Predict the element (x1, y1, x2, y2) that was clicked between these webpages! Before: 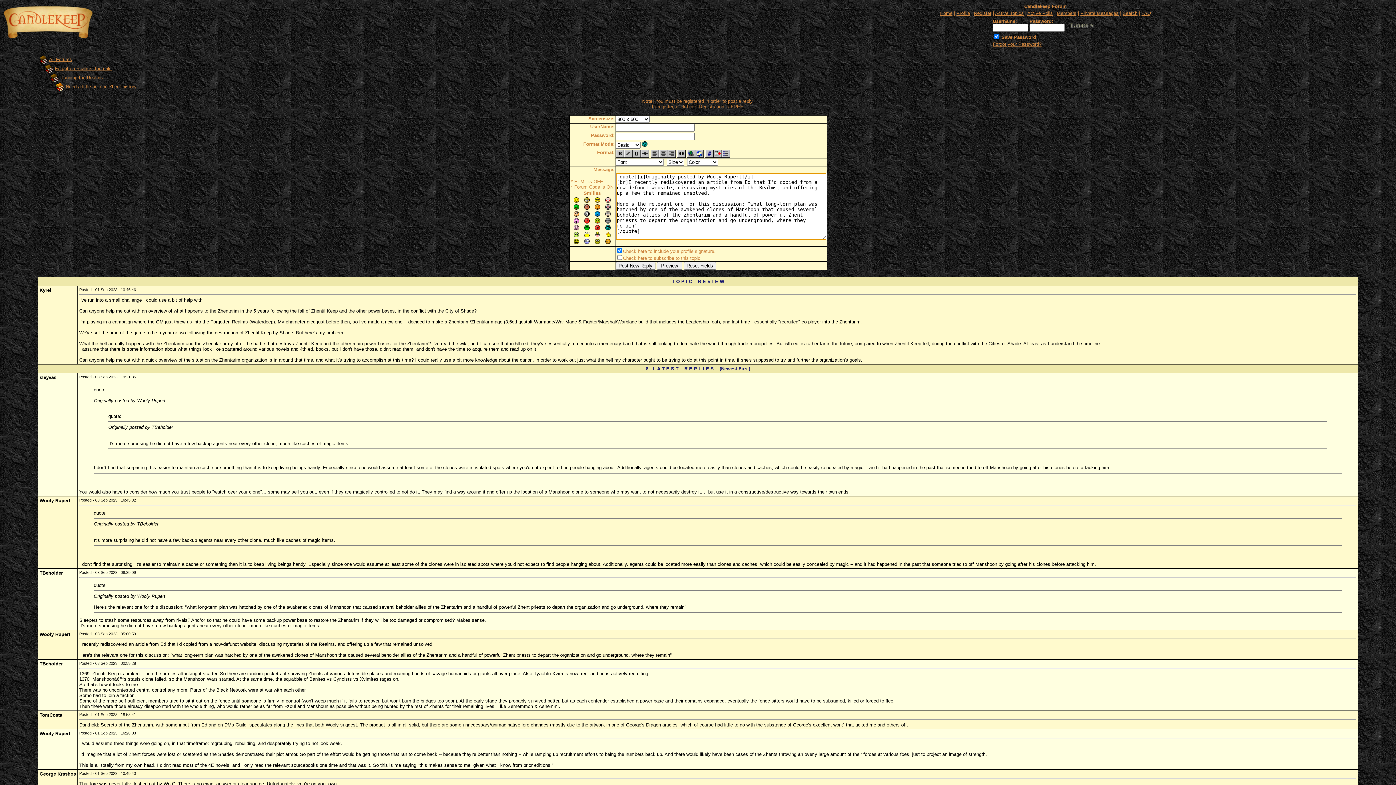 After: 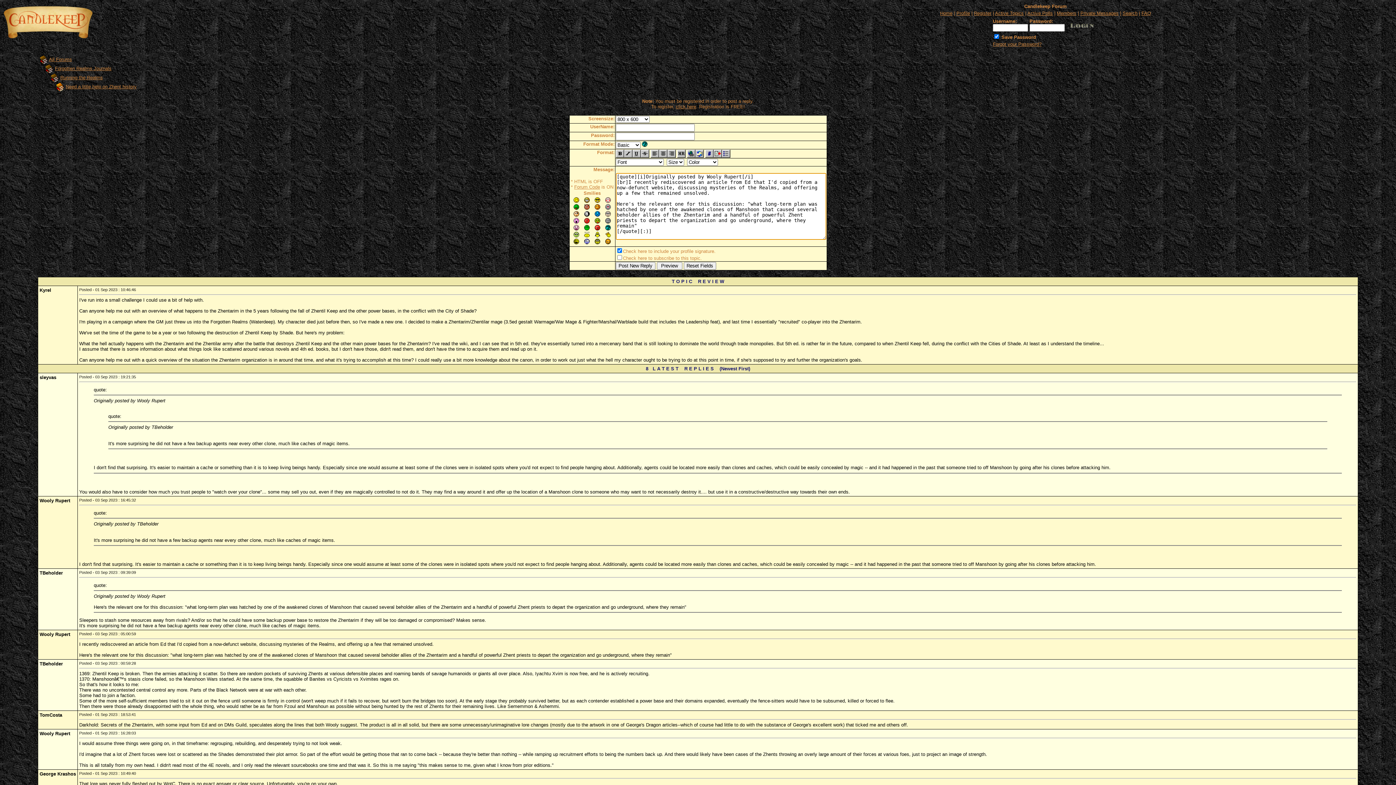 Action: bbox: (573, 197, 579, 204)